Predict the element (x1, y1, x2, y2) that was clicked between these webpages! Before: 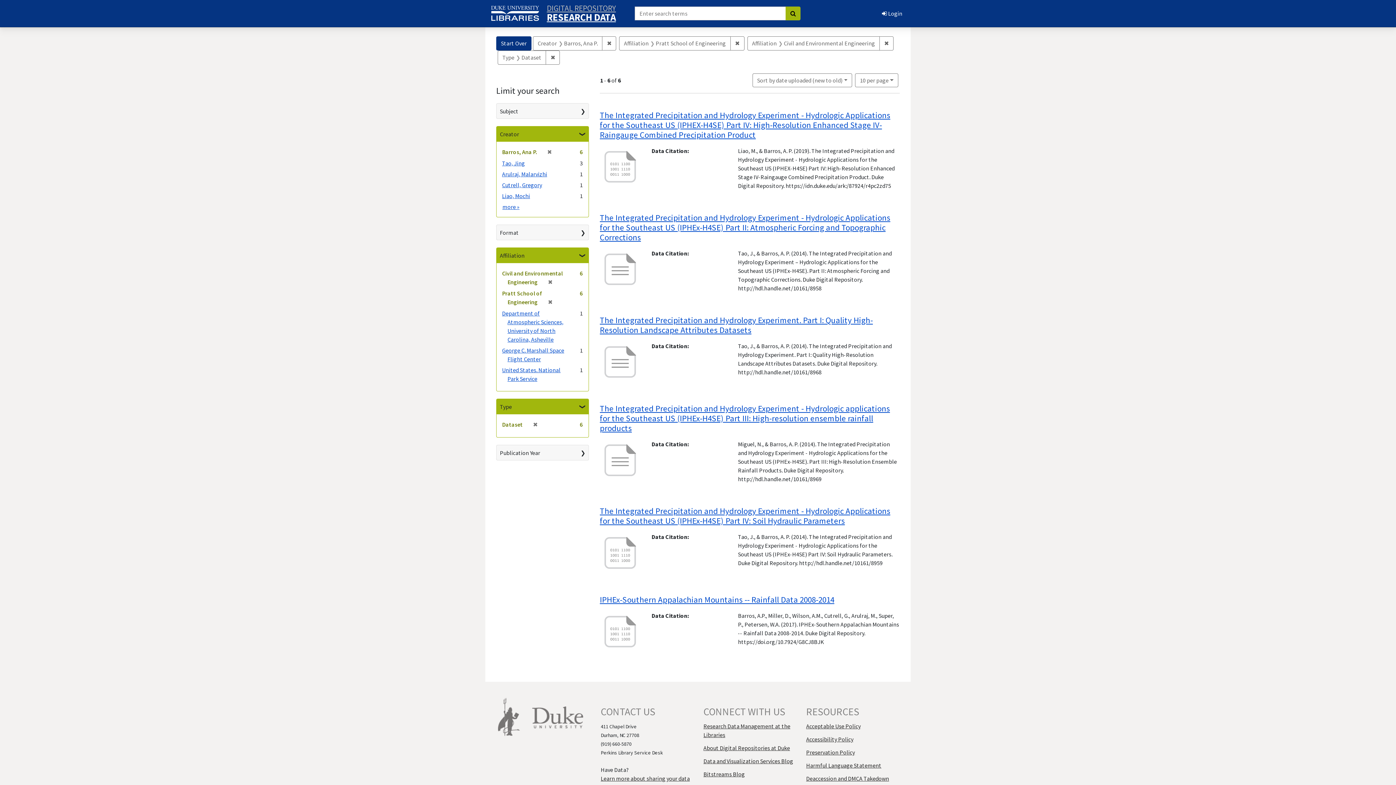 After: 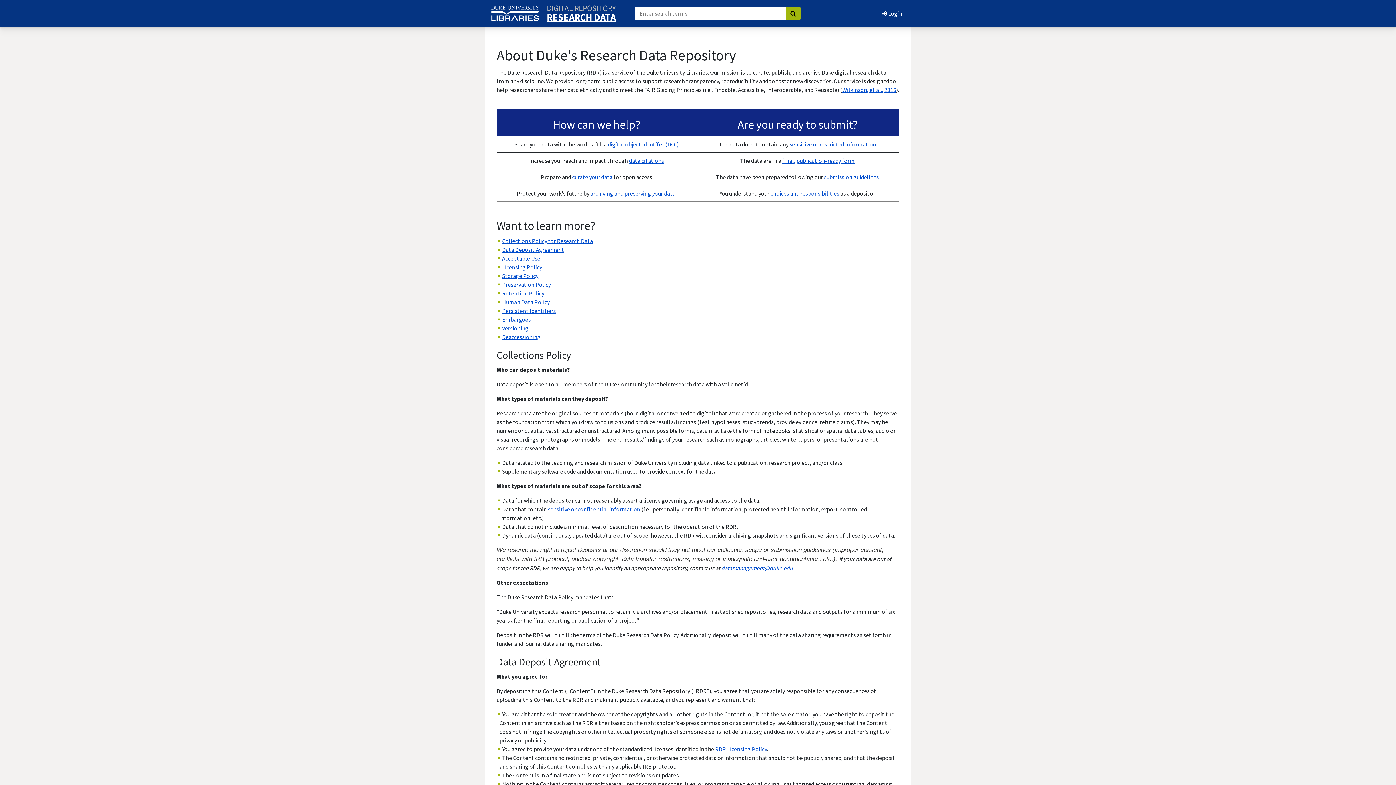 Action: bbox: (600, 775, 689, 782) label: Learn more about sharing your data